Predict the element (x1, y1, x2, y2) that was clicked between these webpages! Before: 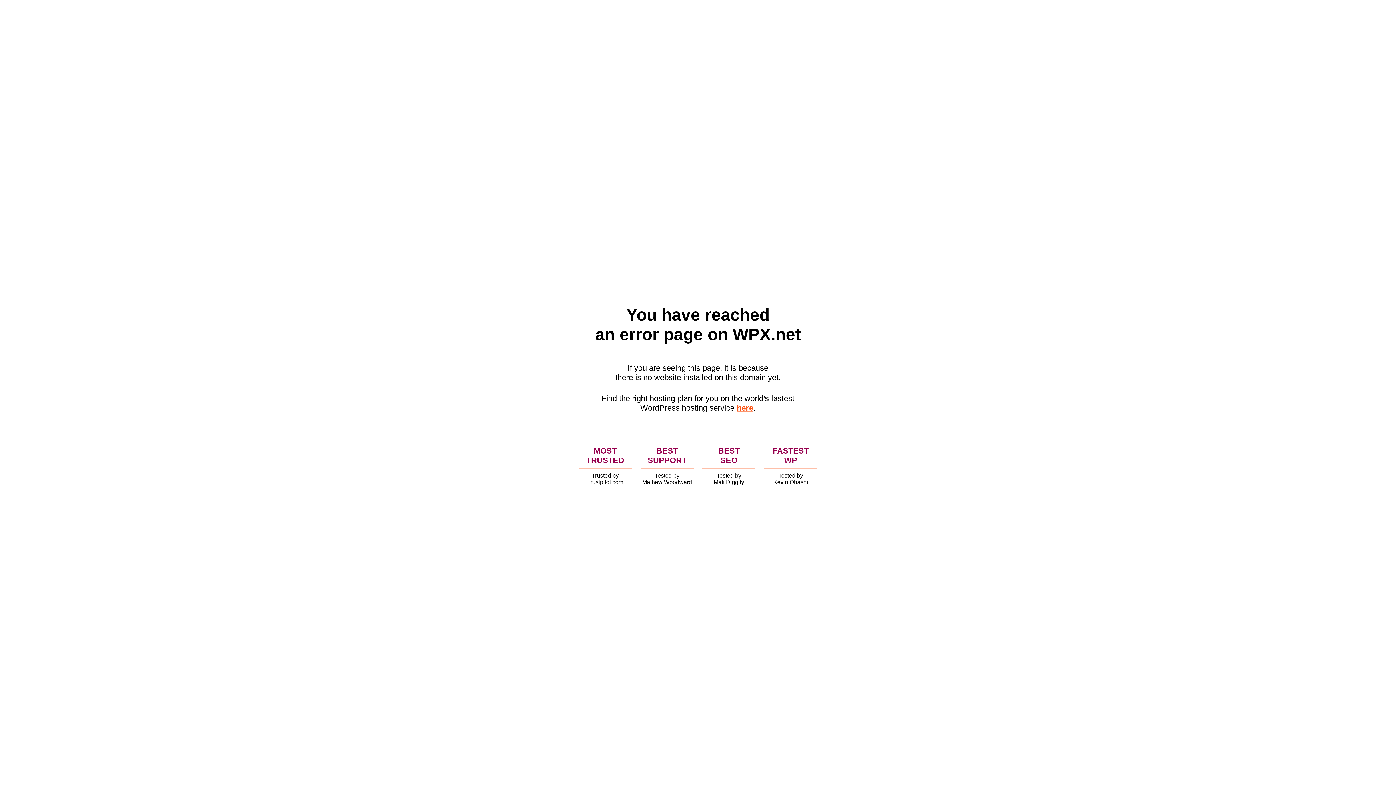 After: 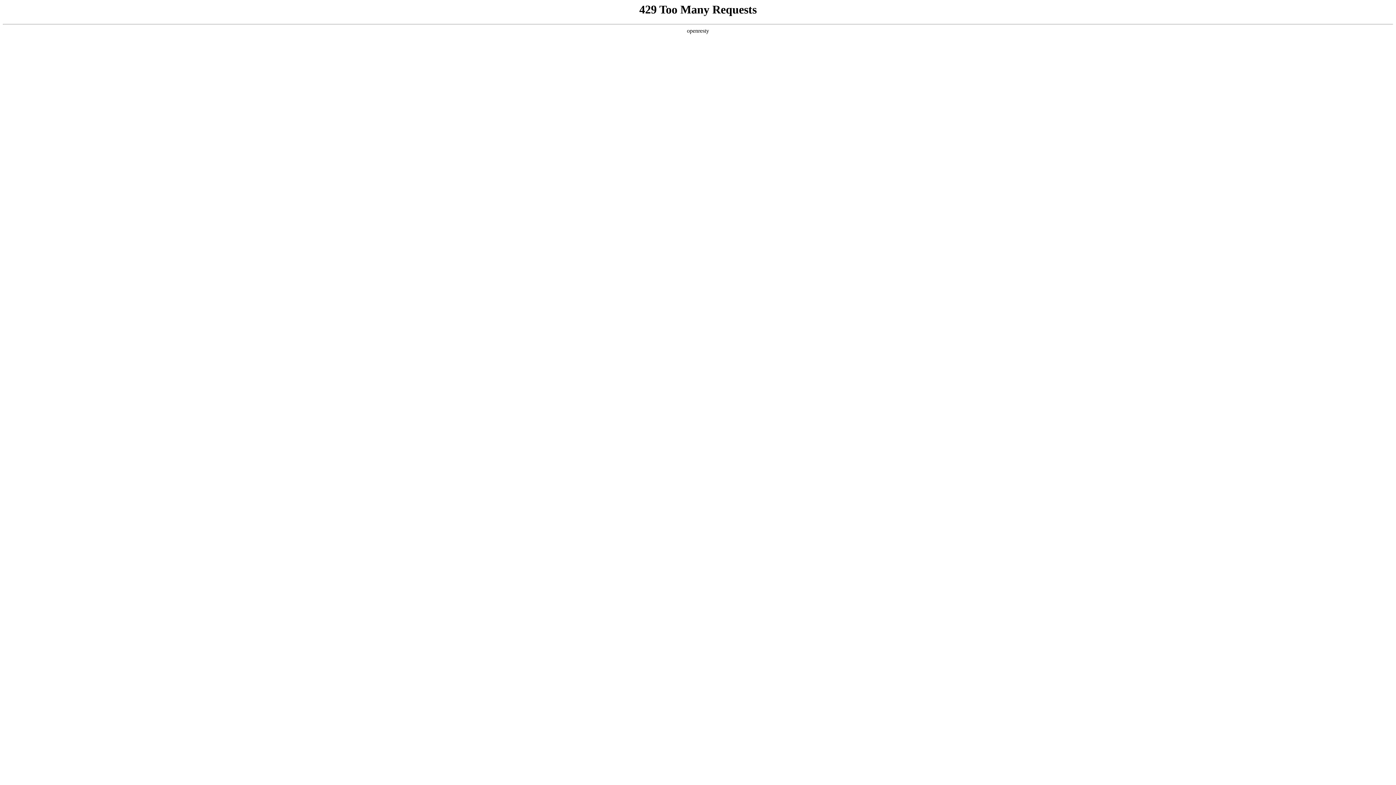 Action: label: here bbox: (736, 403, 753, 412)